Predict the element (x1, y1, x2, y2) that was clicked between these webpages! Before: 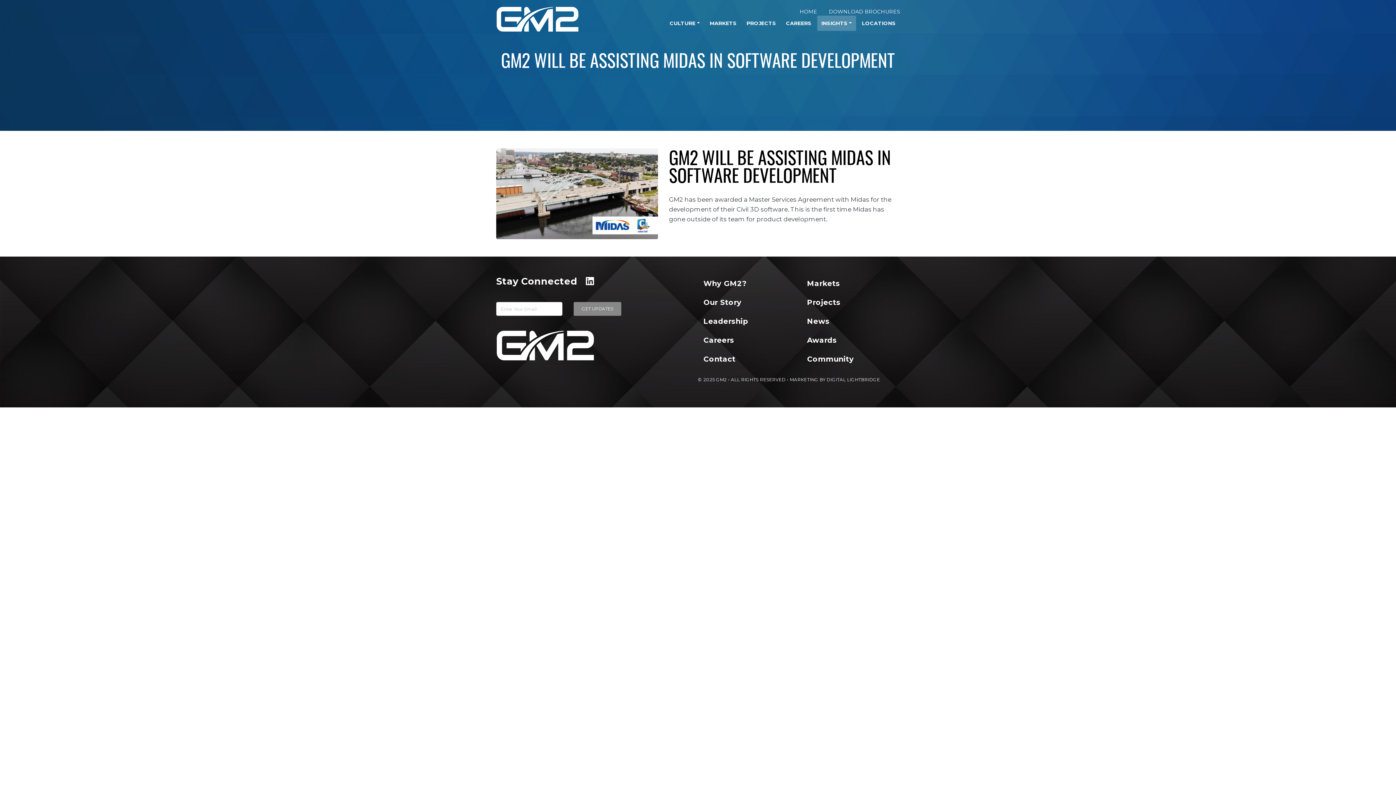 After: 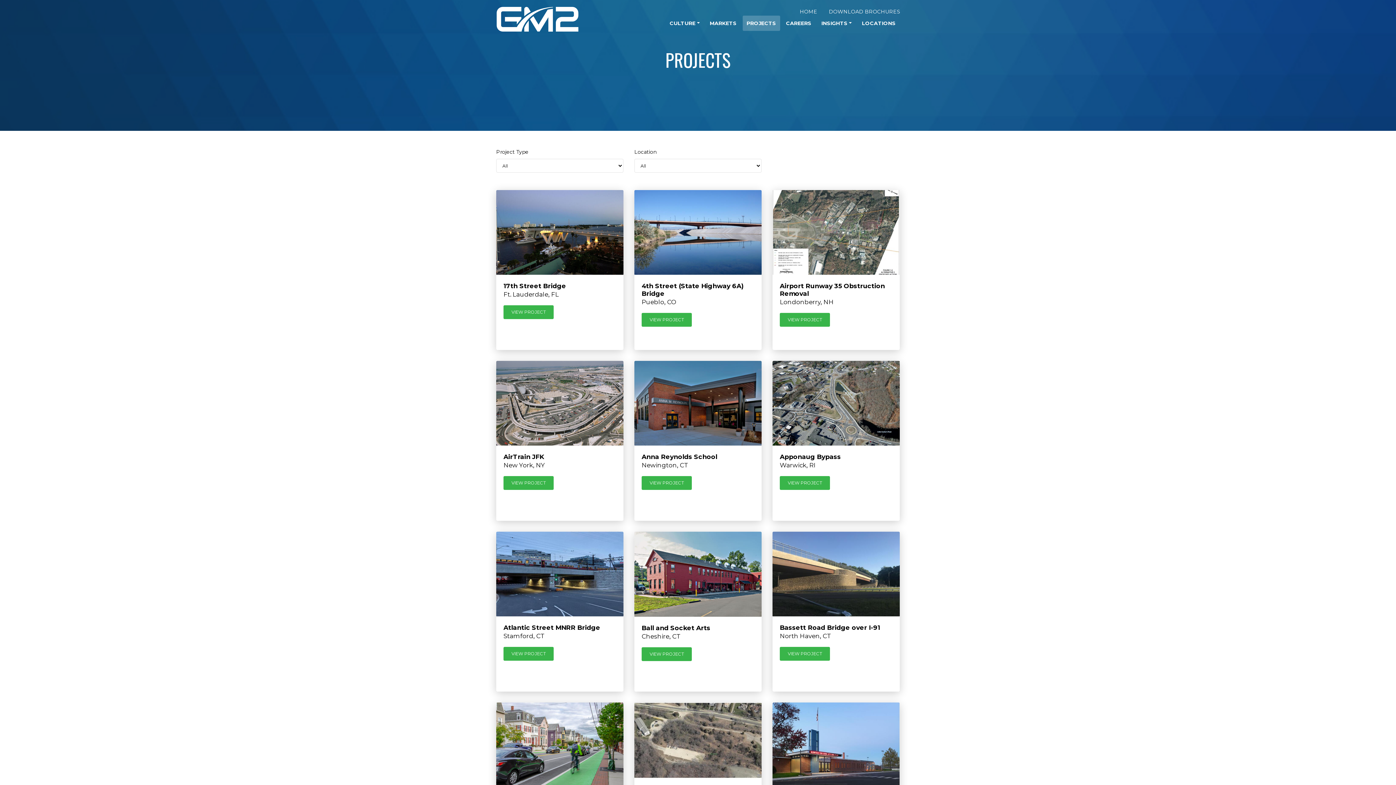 Action: label: PROJECTS bbox: (742, 15, 780, 30)